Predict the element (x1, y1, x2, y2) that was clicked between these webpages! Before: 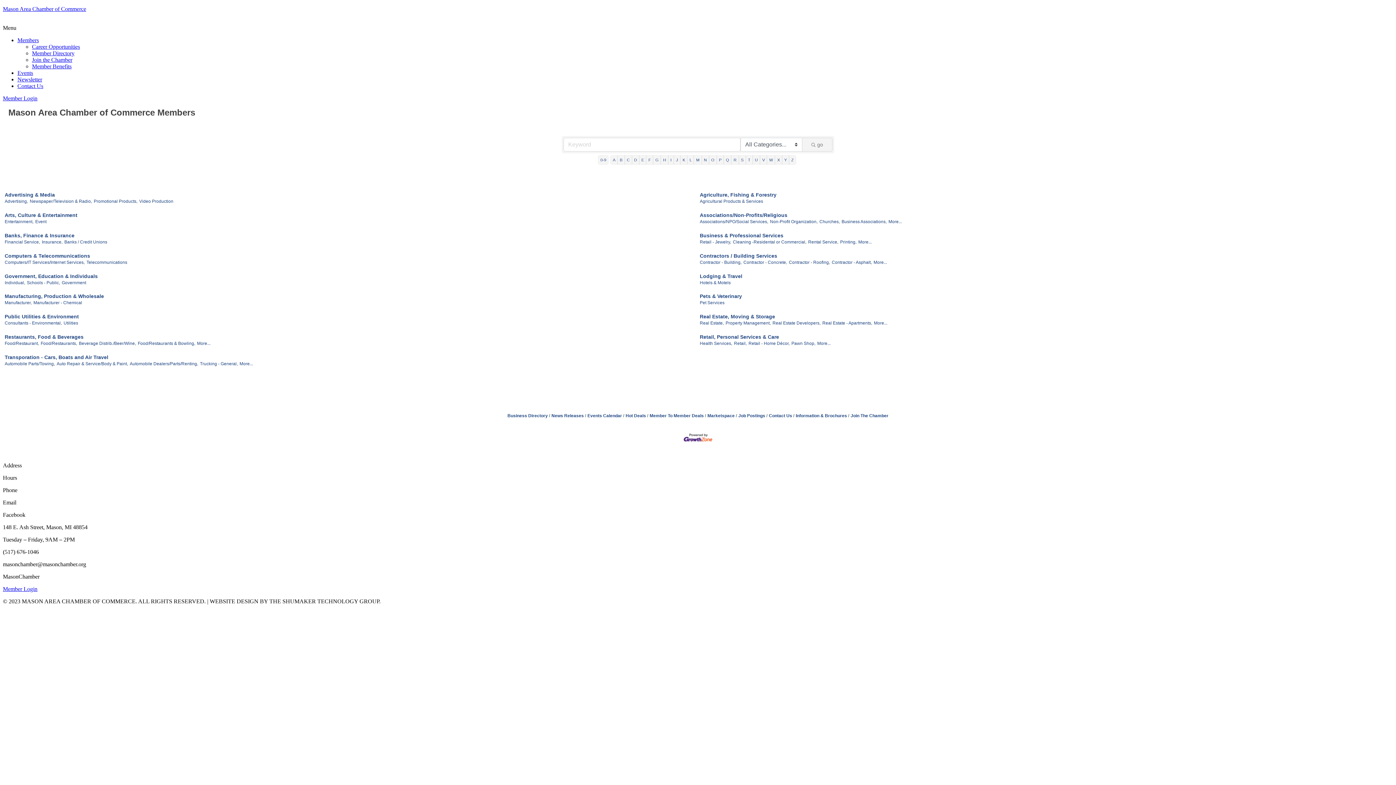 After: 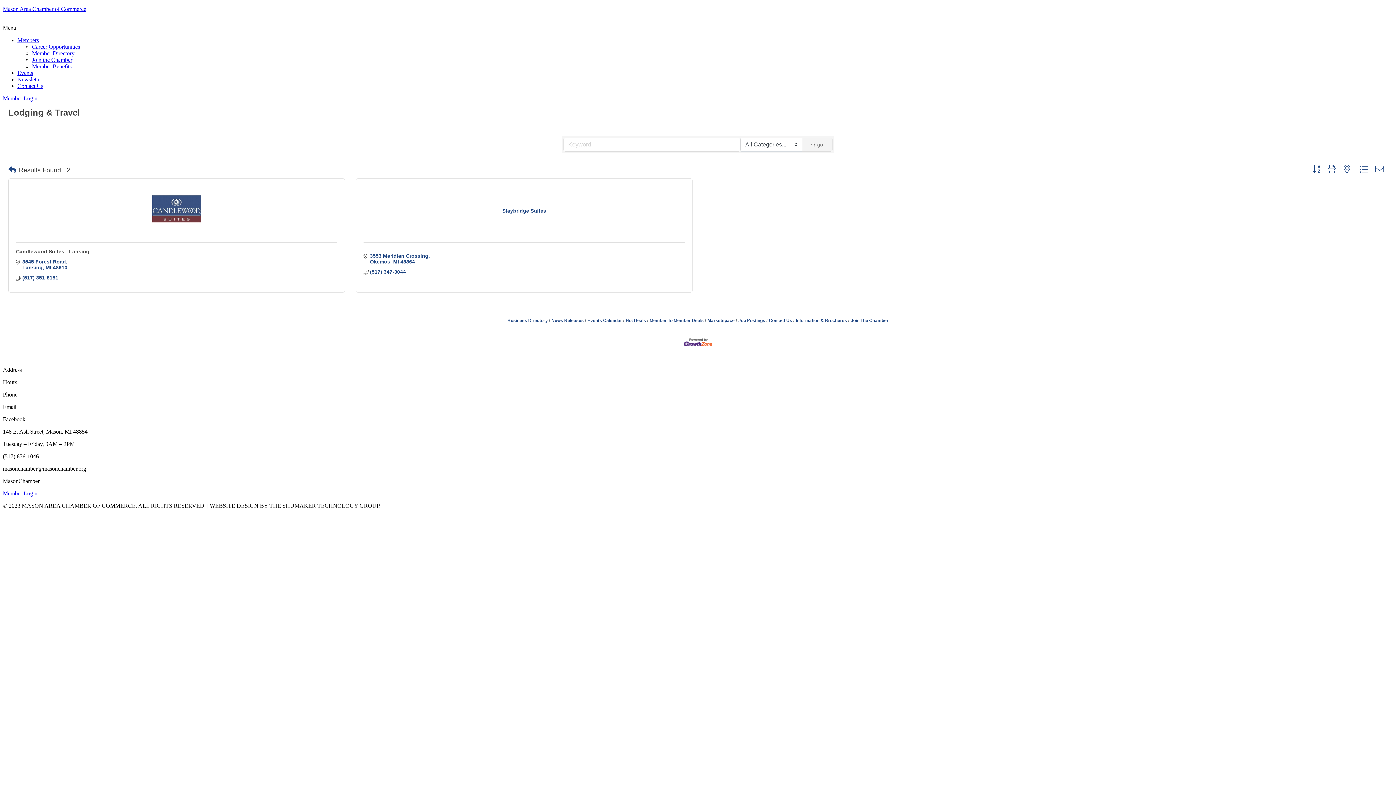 Action: label: Lodging & Travel bbox: (700, 273, 742, 279)